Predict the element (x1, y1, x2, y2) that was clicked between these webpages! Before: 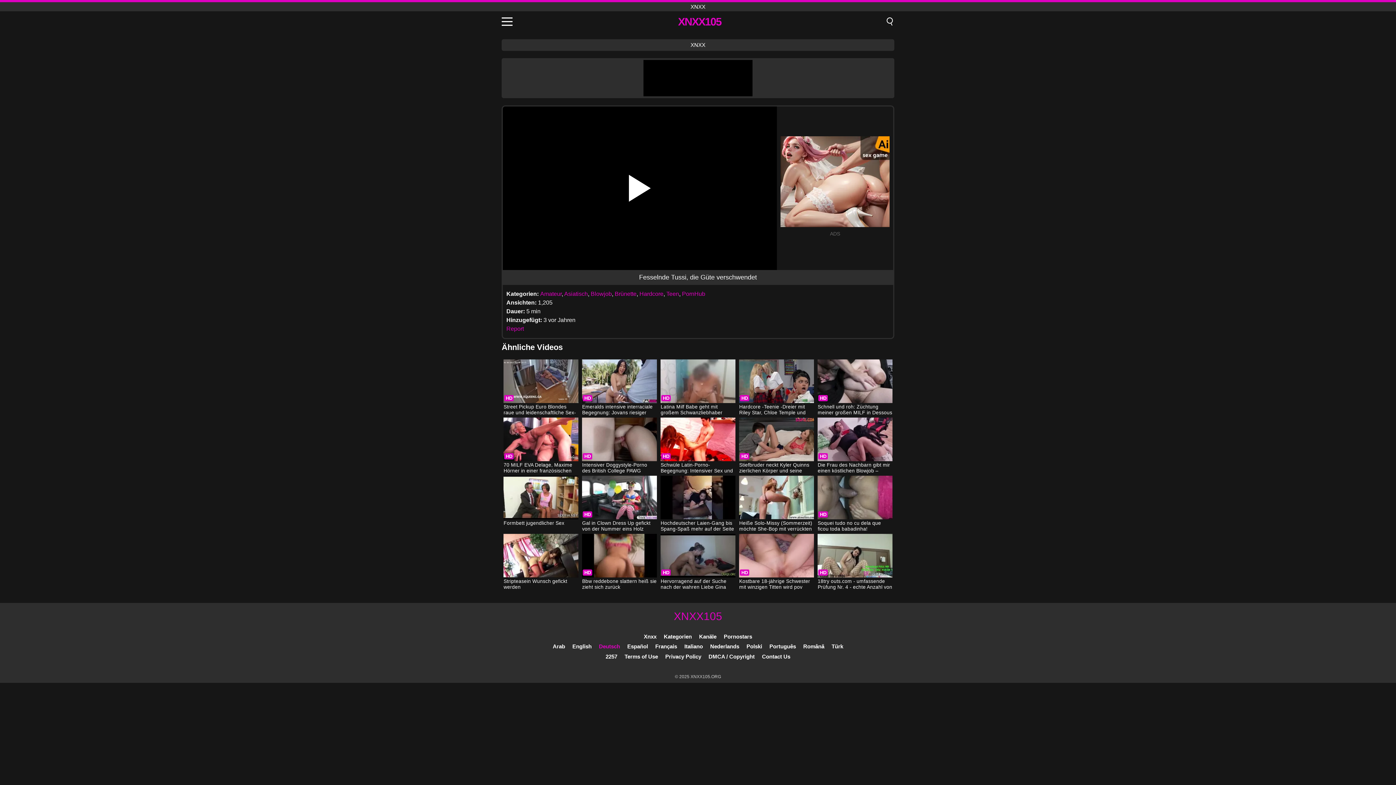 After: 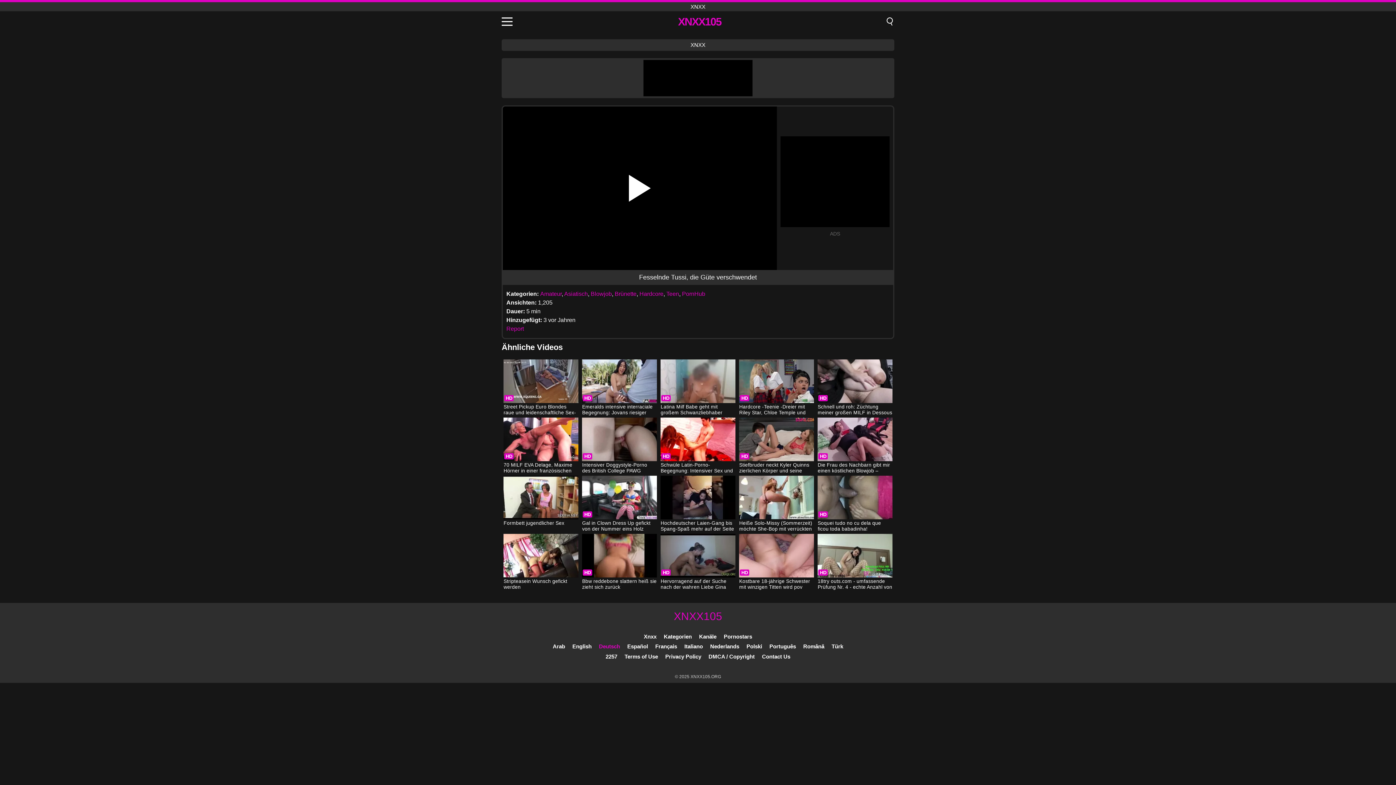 Action: label: XNXX bbox: (690, 41, 705, 48)